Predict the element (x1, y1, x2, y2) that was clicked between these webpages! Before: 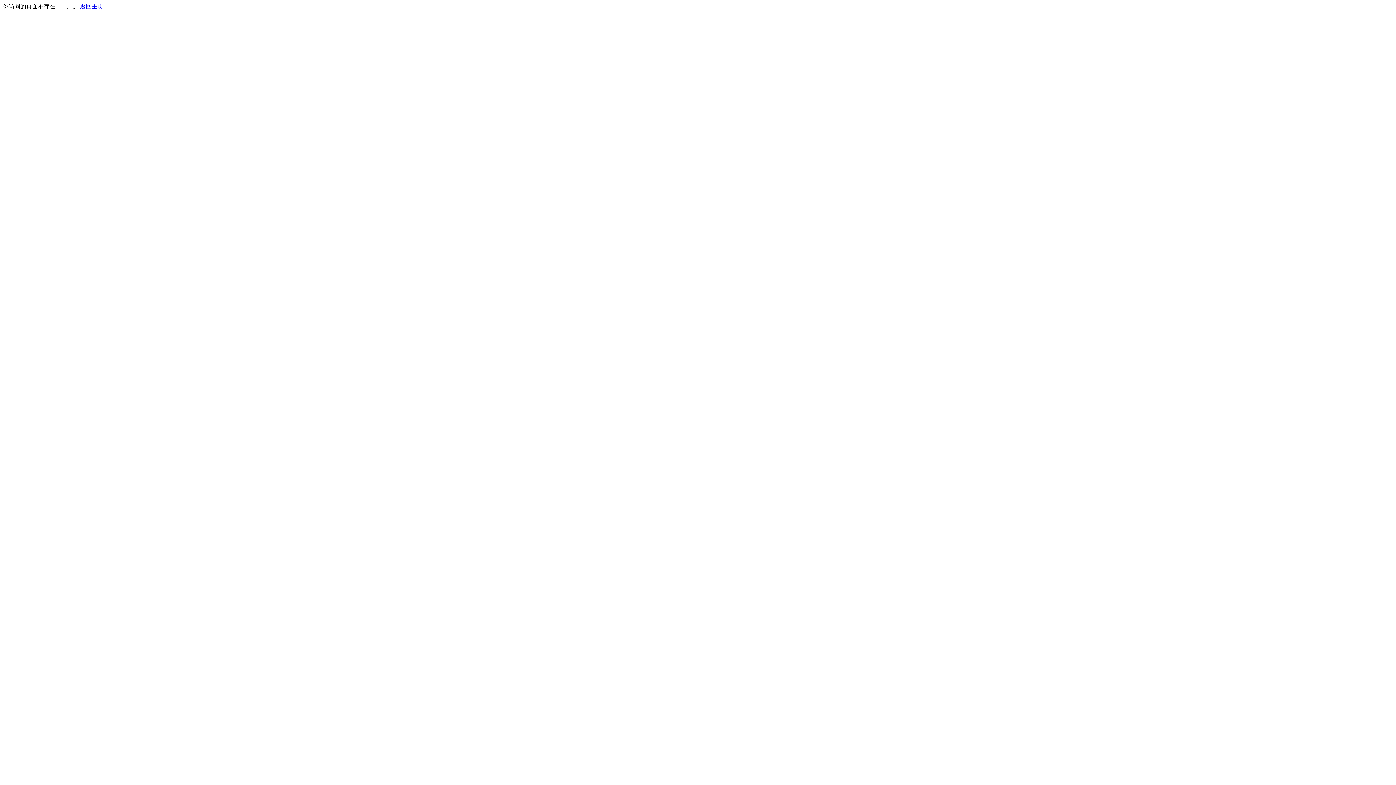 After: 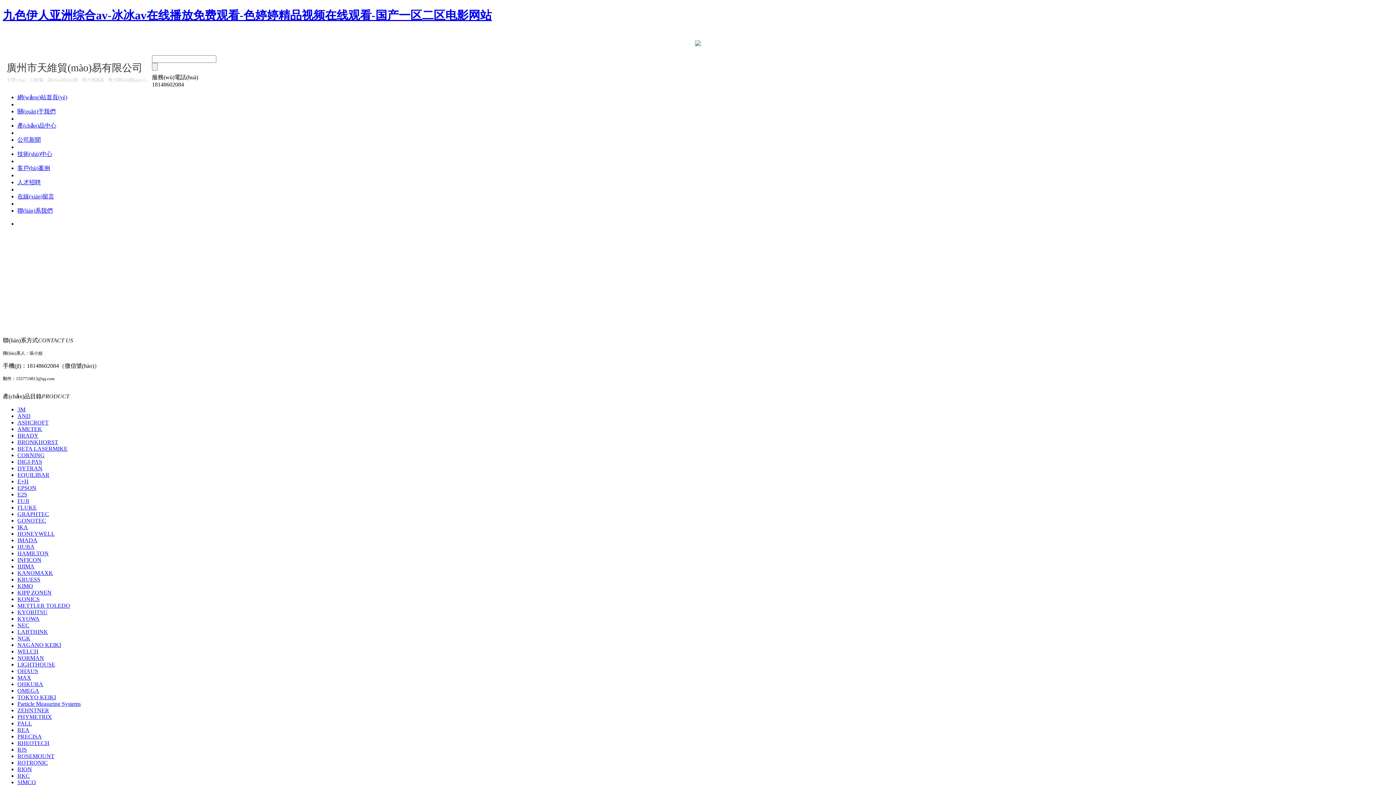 Action: bbox: (80, 3, 103, 9) label: 返回主页